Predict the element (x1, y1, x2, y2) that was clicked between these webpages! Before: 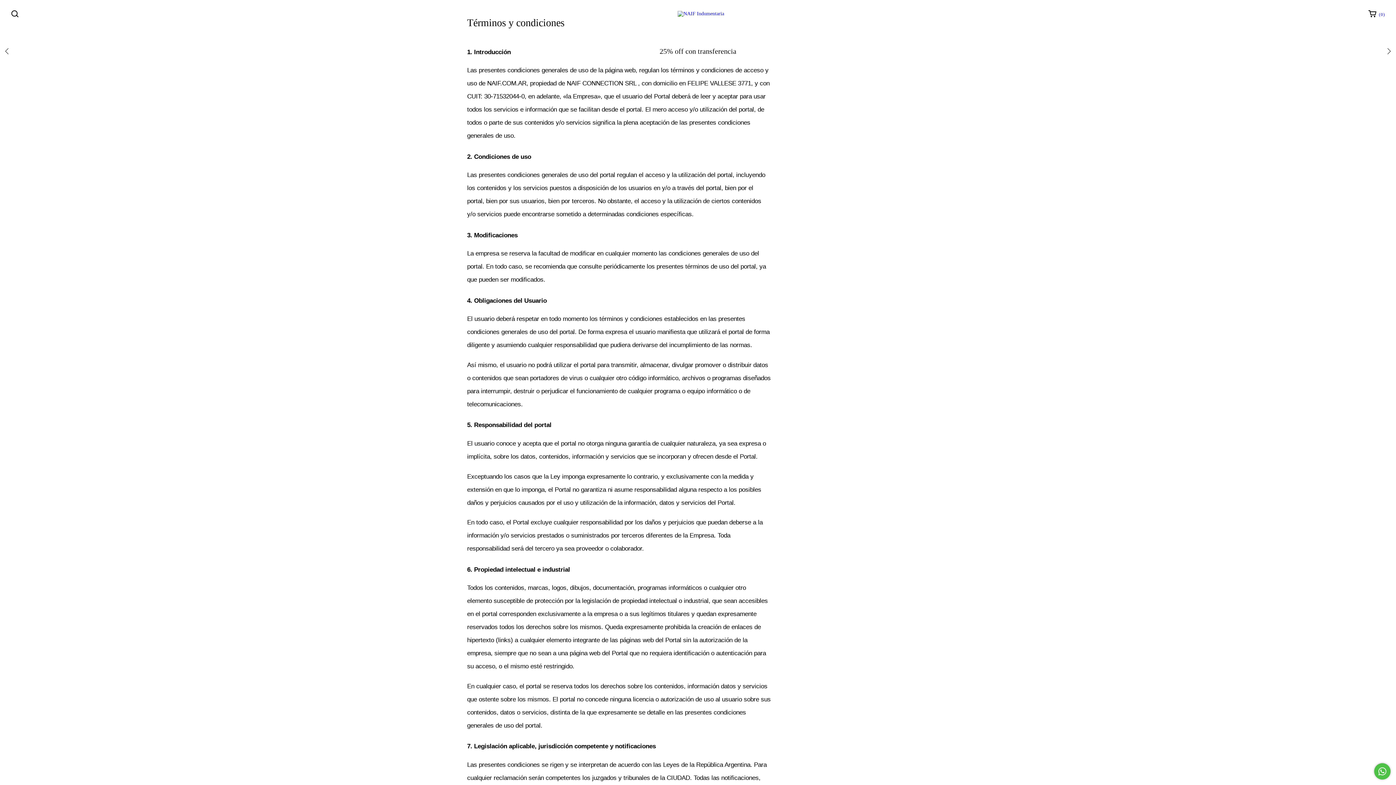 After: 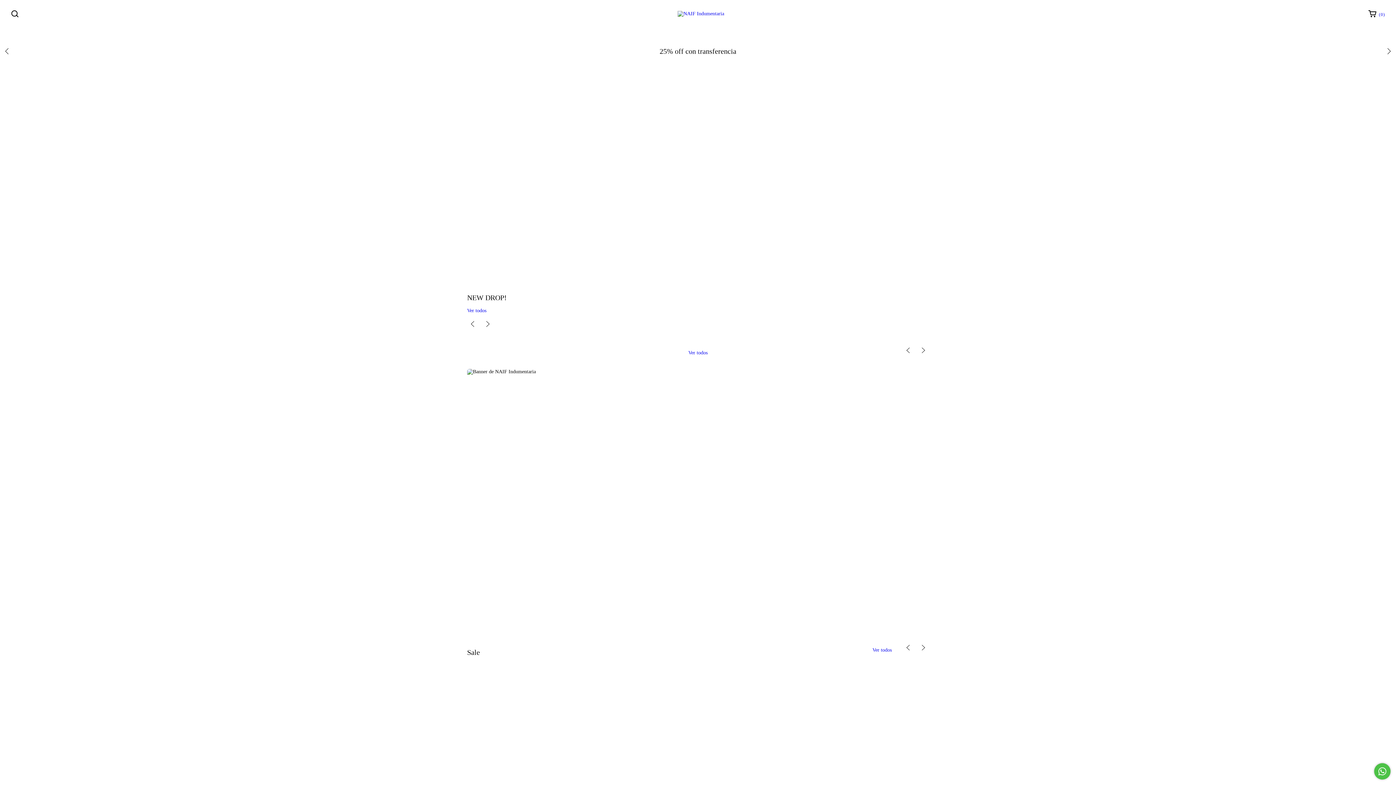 Action: bbox: (677, 10, 724, 16)